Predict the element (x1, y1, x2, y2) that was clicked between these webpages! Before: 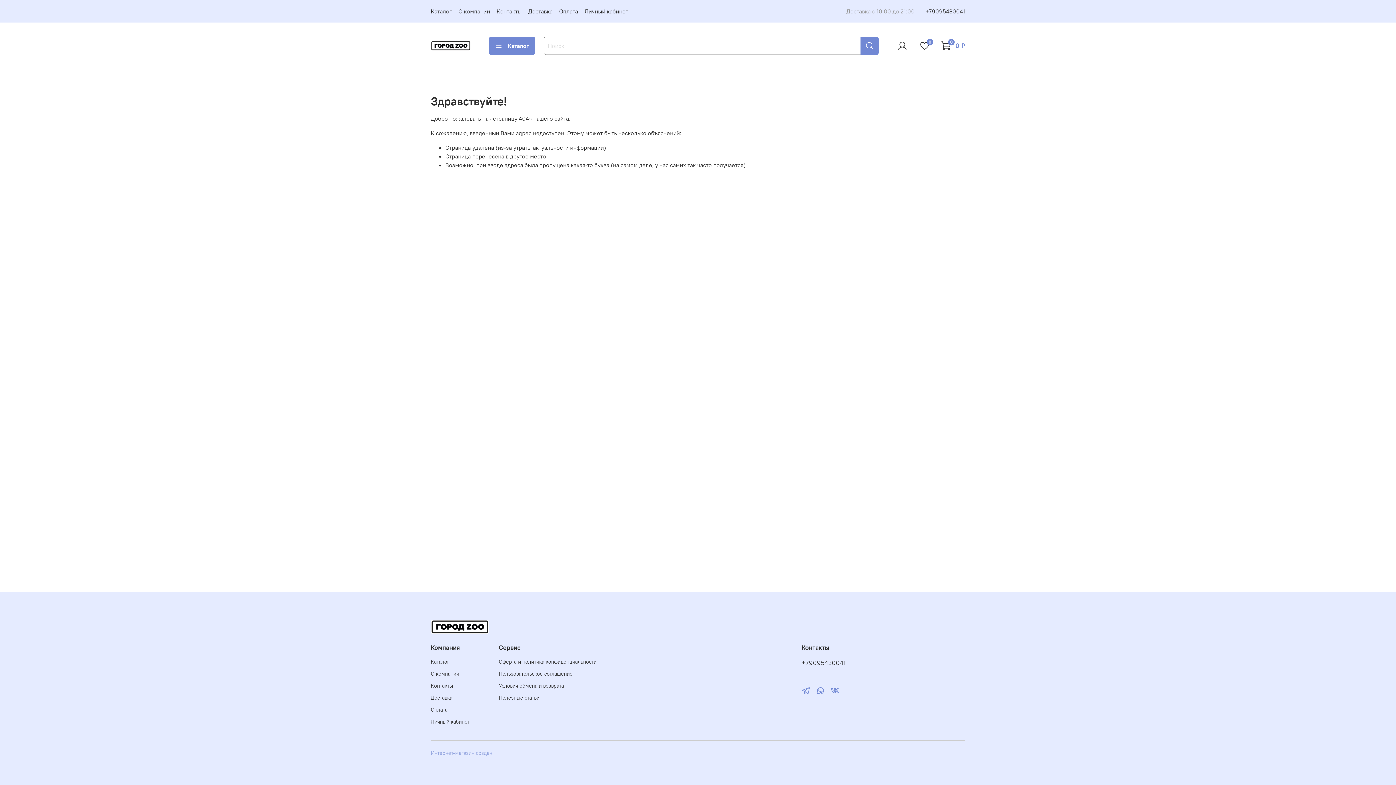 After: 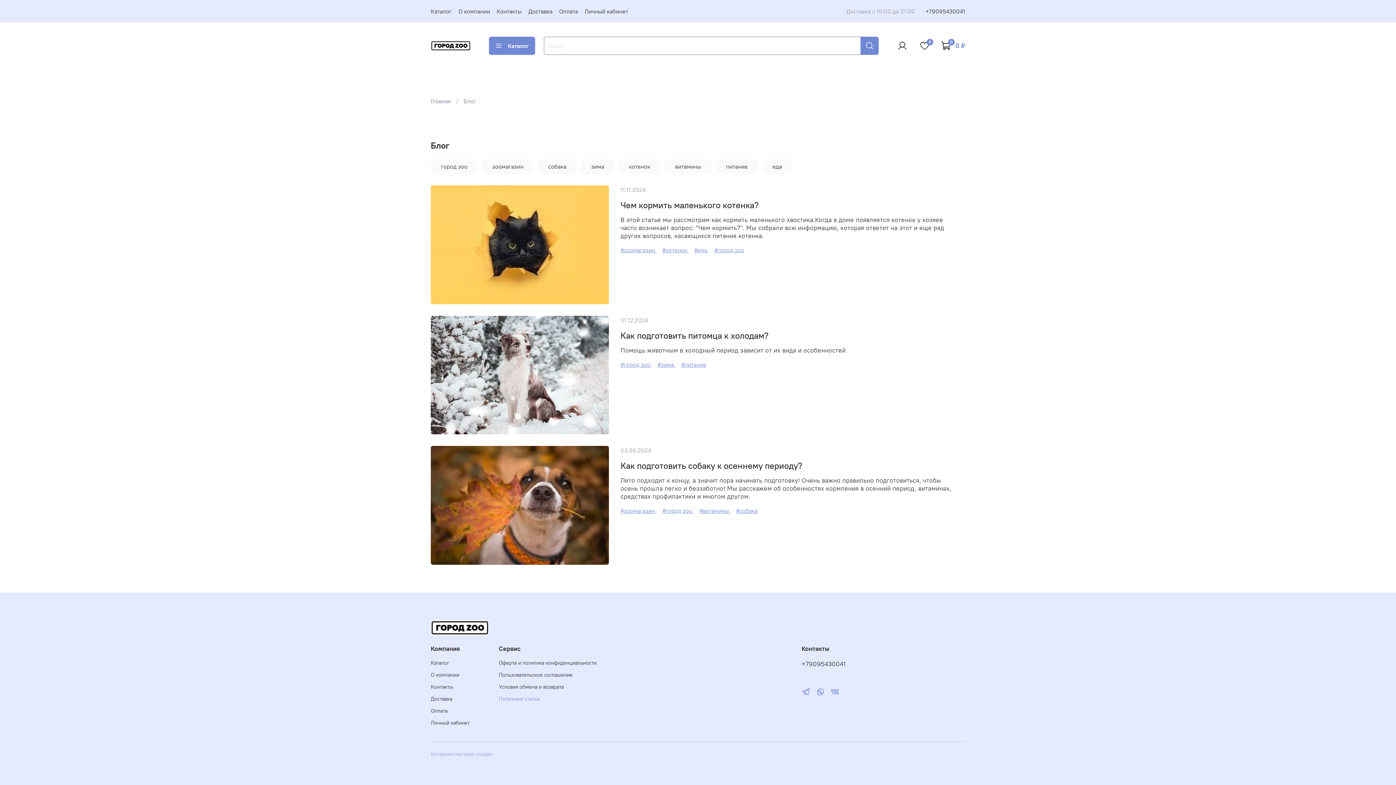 Action: bbox: (498, 694, 596, 702) label: Полезные статьи